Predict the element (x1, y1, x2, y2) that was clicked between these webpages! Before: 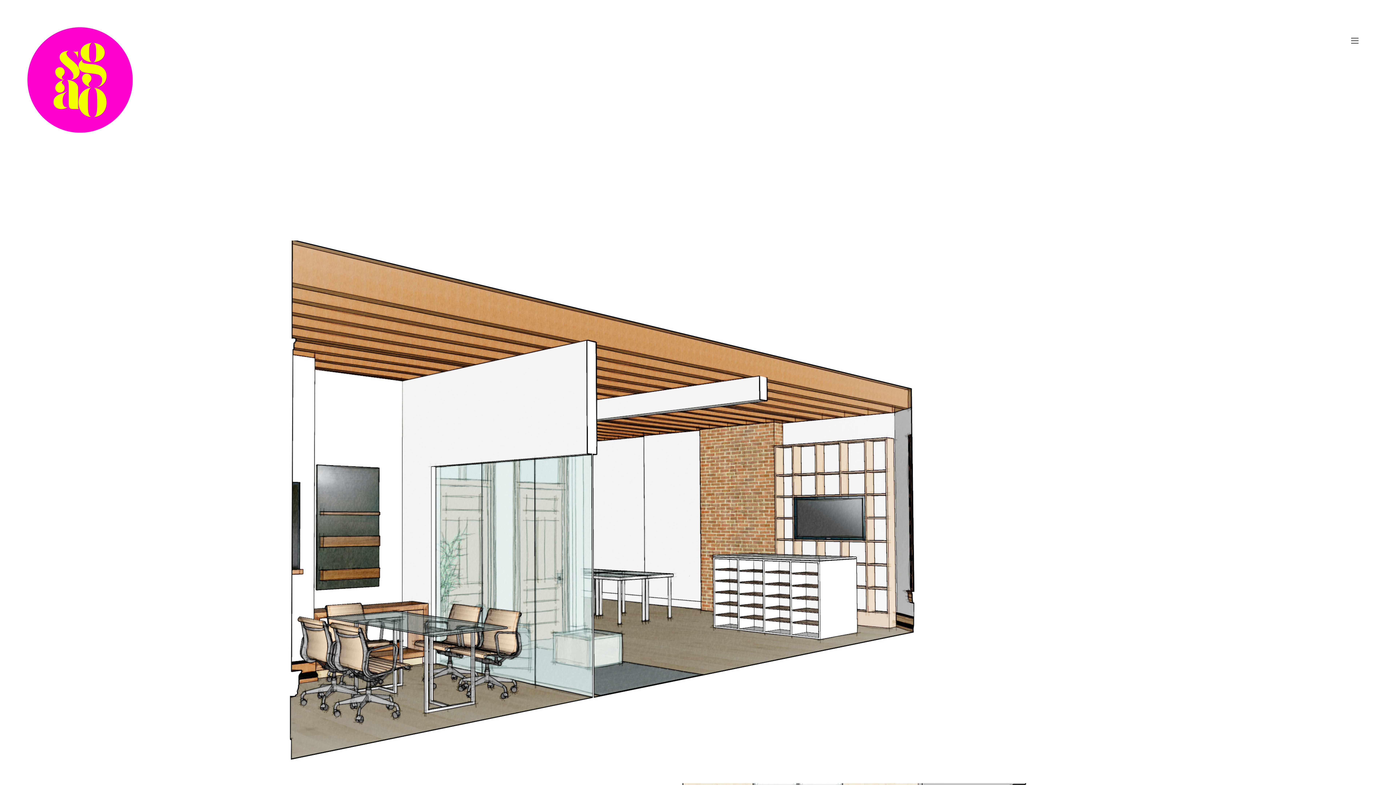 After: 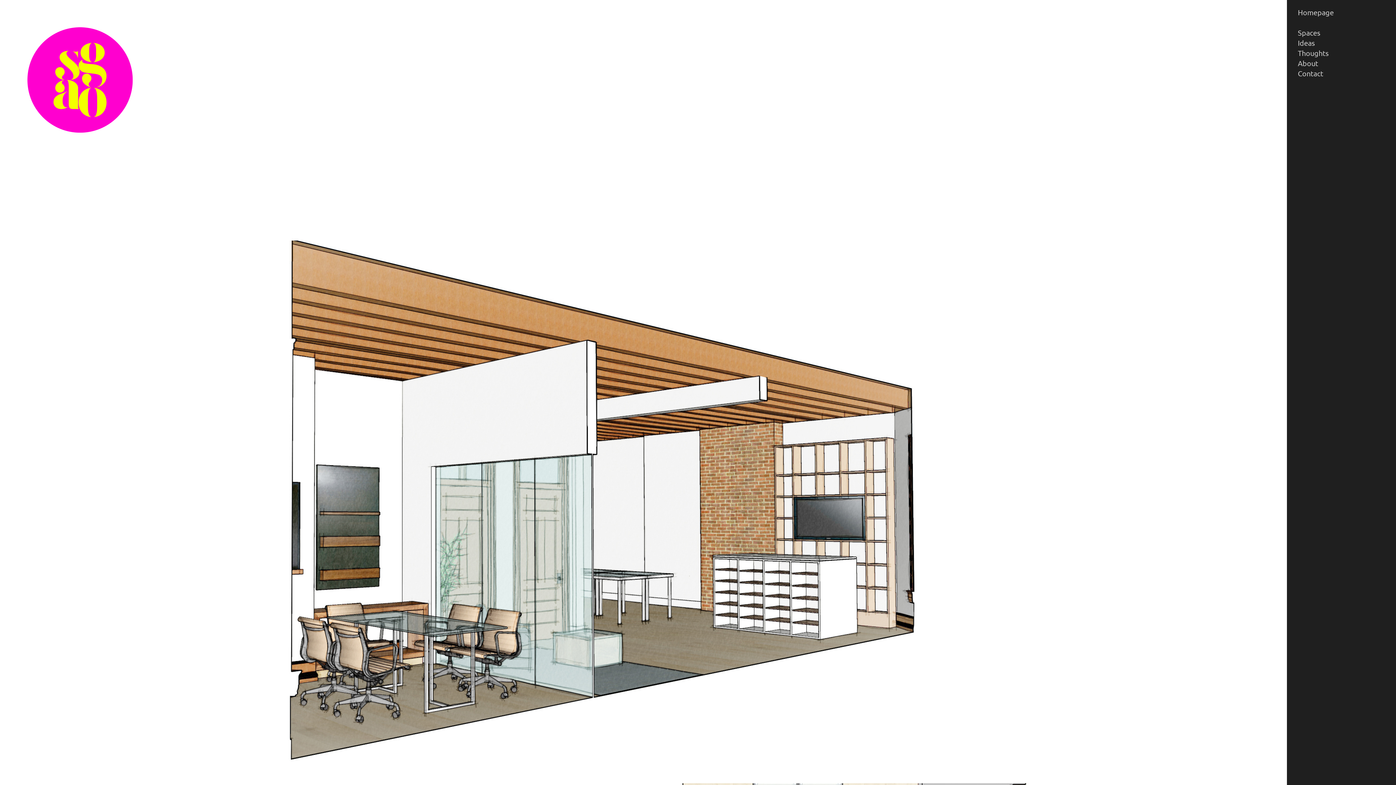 Action: bbox: (27, 127, 132, 141)